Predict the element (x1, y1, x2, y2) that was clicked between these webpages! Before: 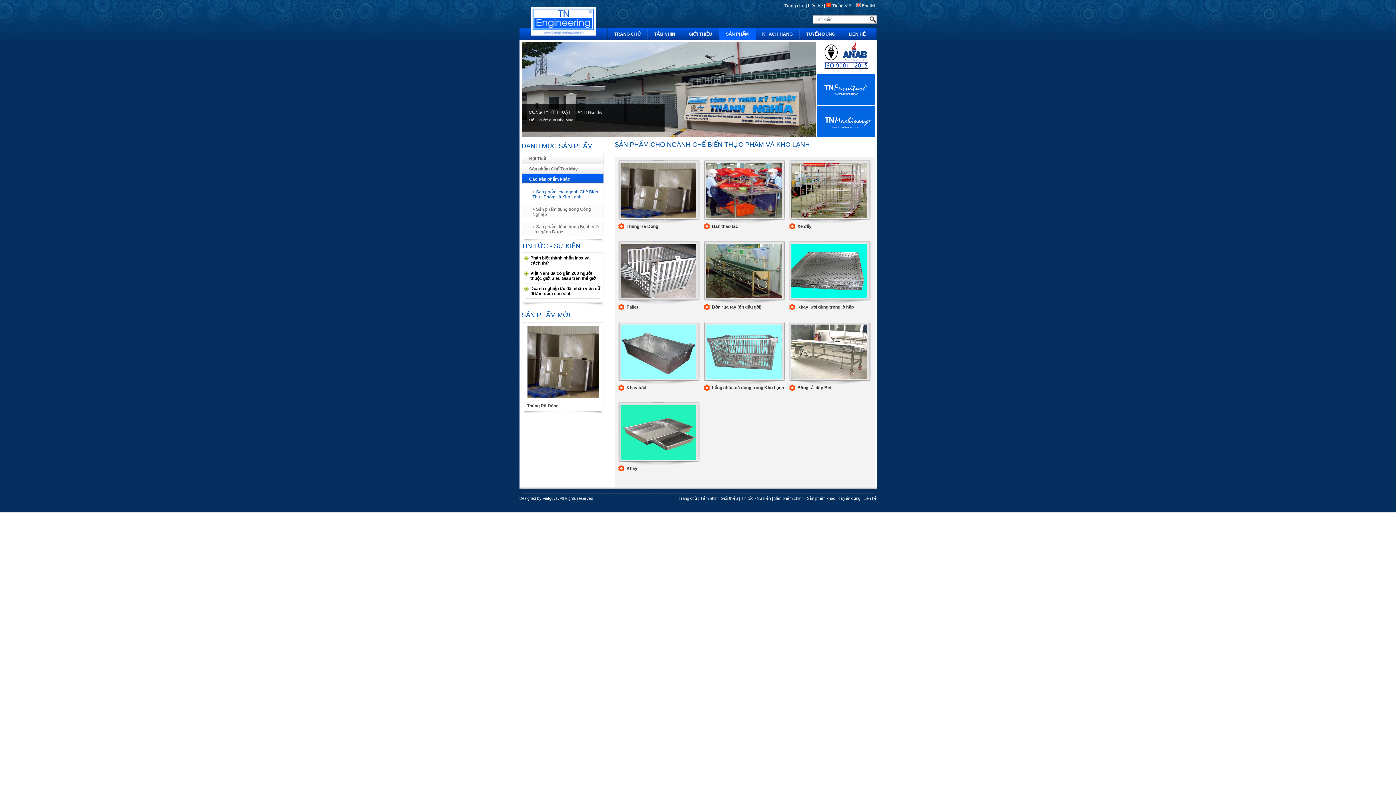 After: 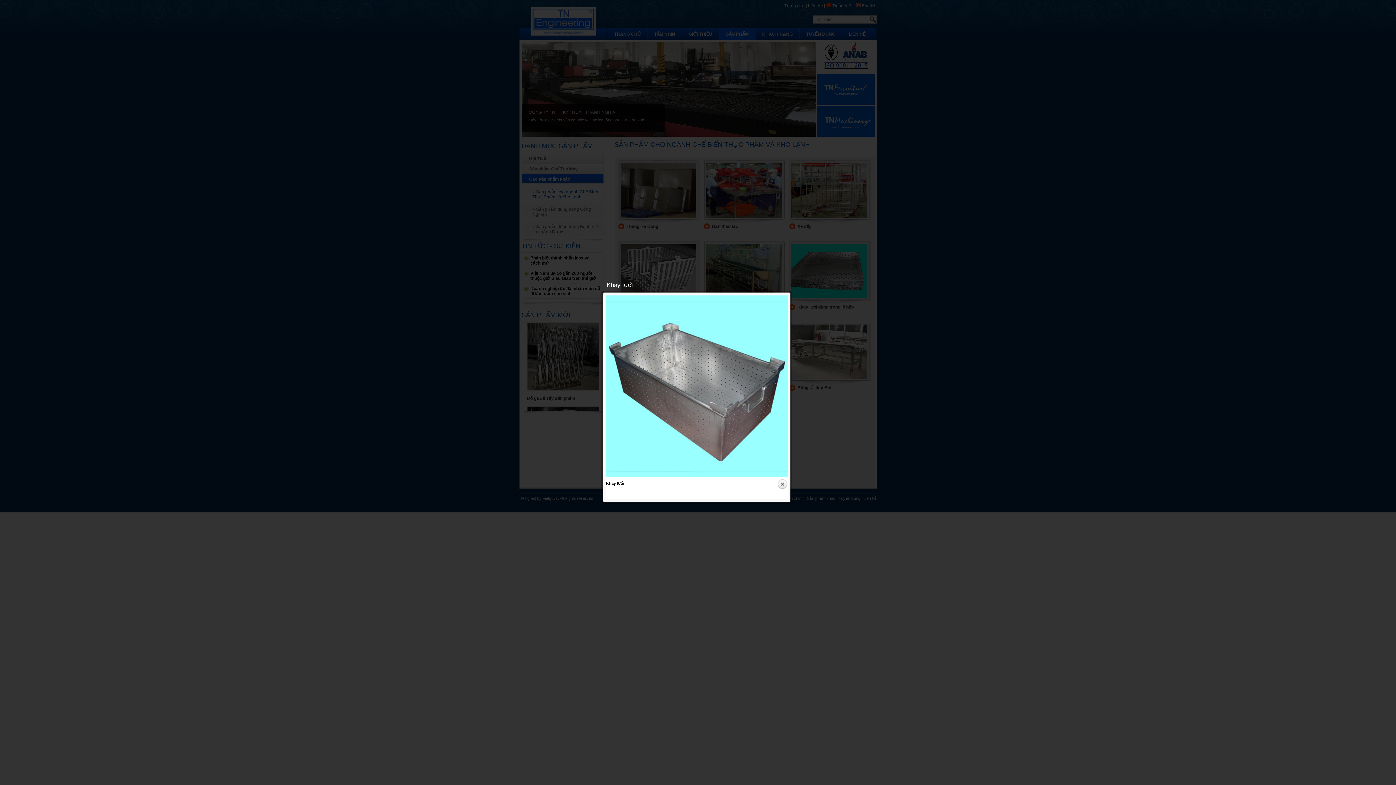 Action: bbox: (618, 377, 698, 382)